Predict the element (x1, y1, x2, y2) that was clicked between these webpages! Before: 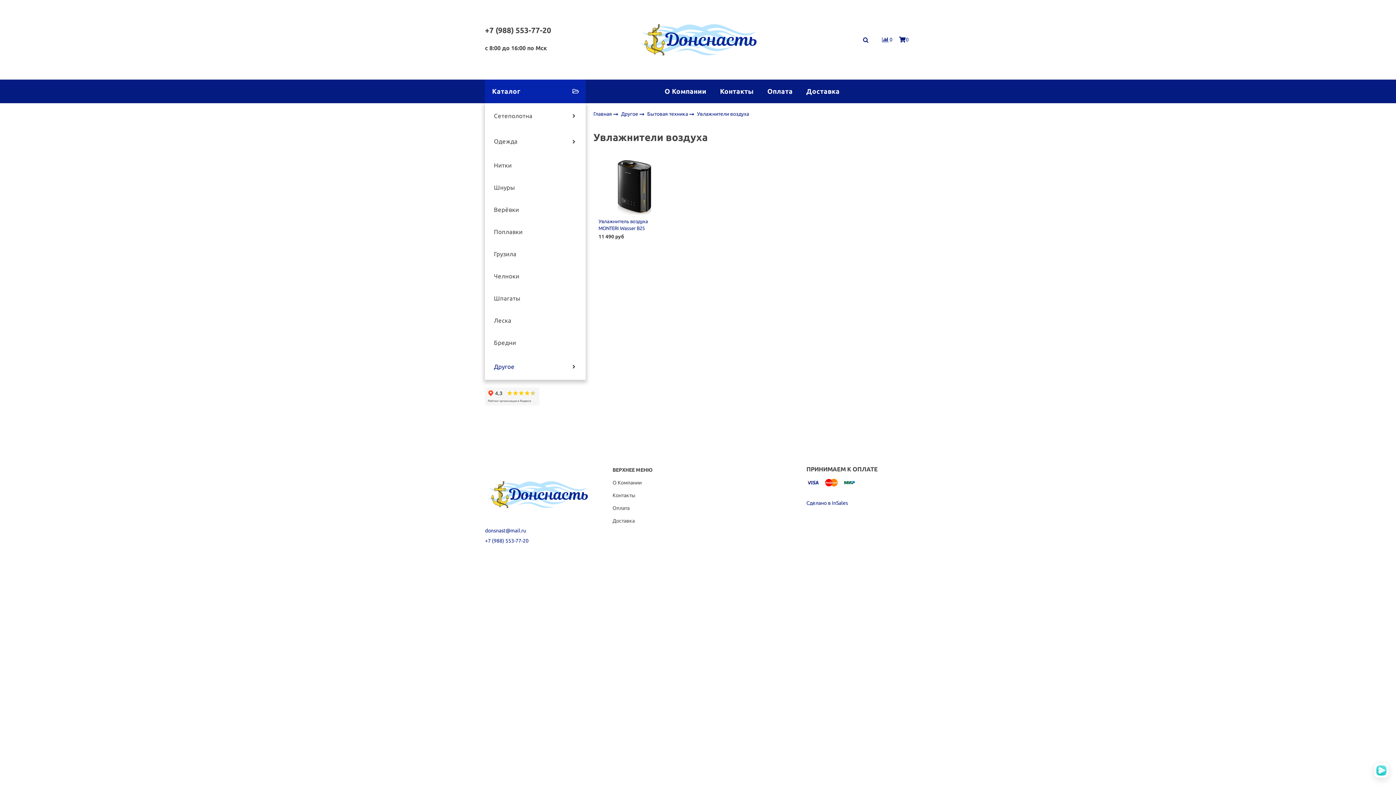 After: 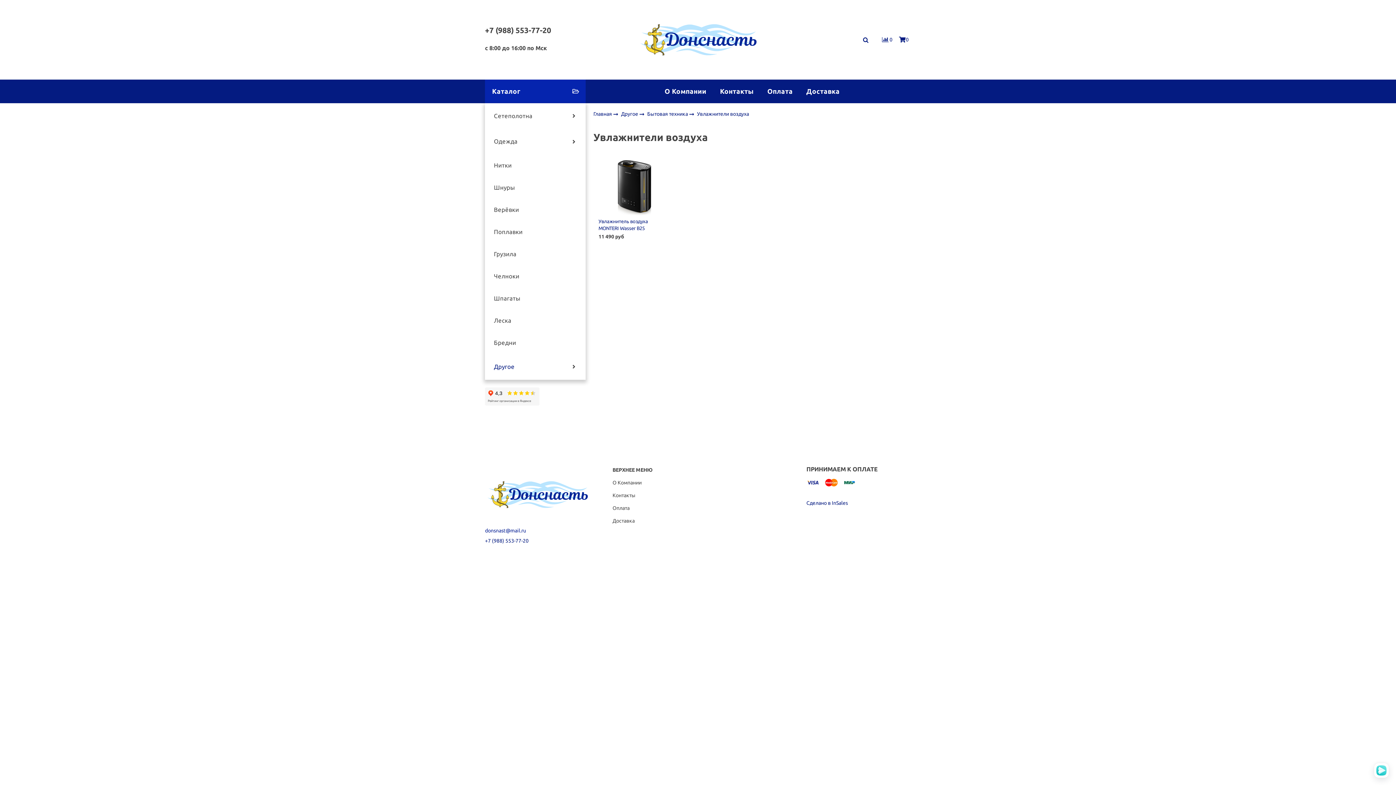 Action: label: donsnast@mail.ru bbox: (485, 528, 526, 533)